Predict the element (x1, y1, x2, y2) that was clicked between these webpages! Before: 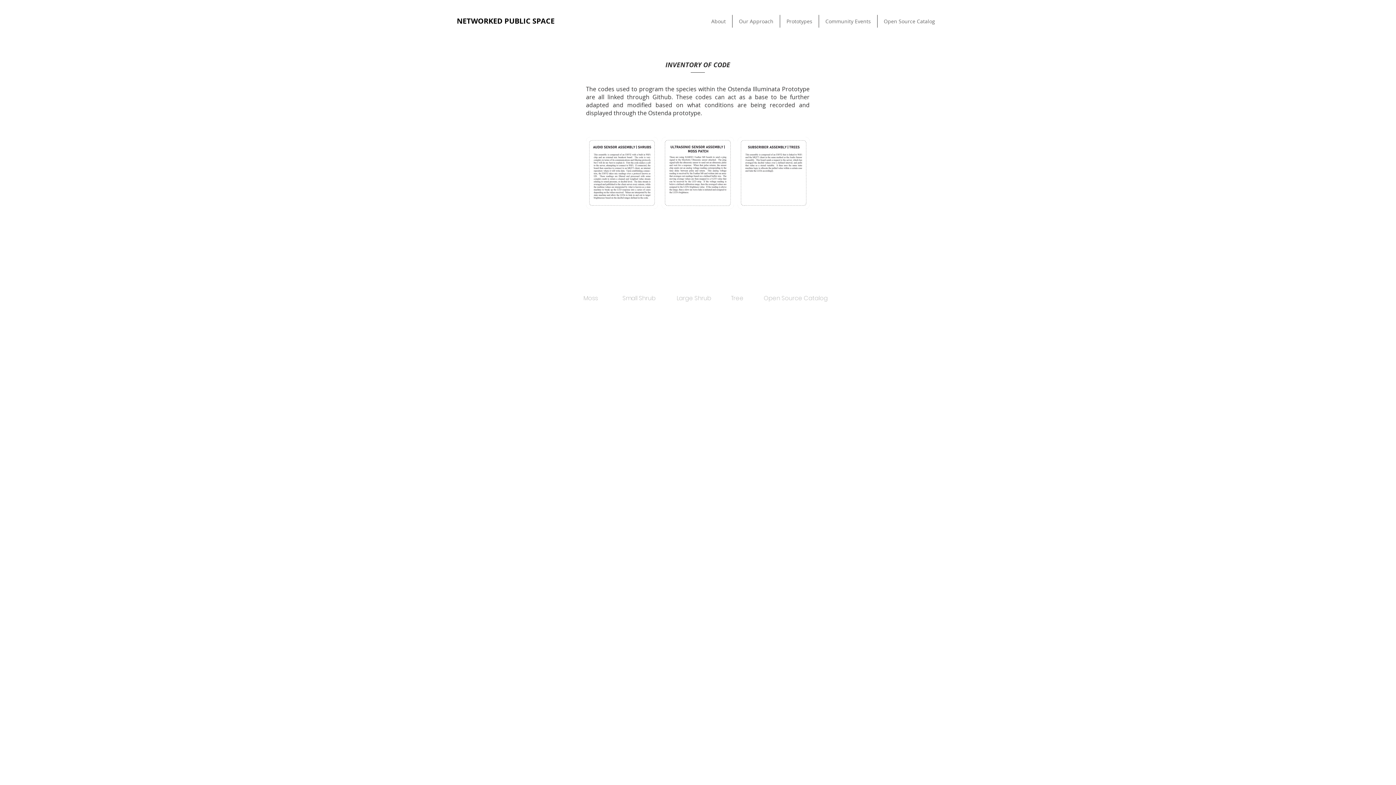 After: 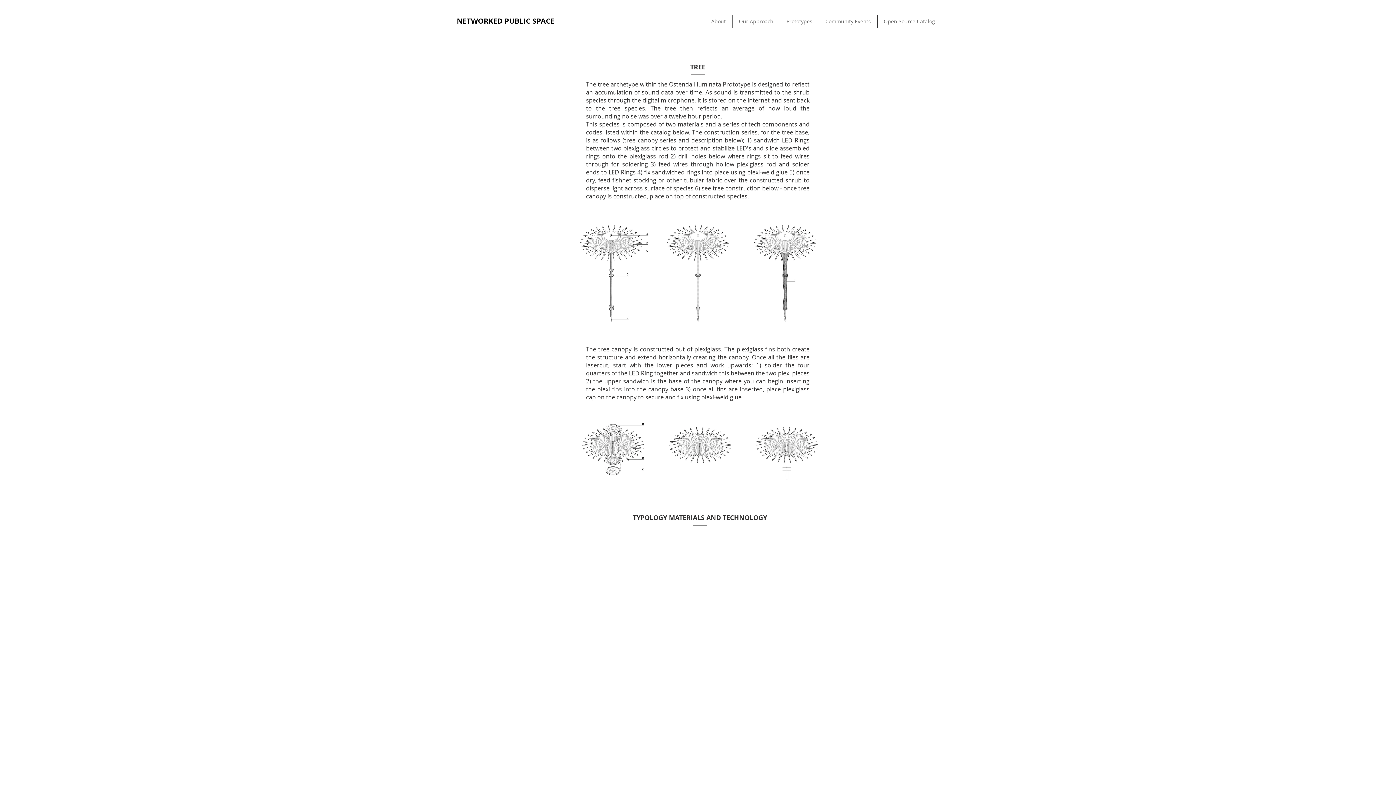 Action: label: Tree bbox: (711, 291, 763, 305)